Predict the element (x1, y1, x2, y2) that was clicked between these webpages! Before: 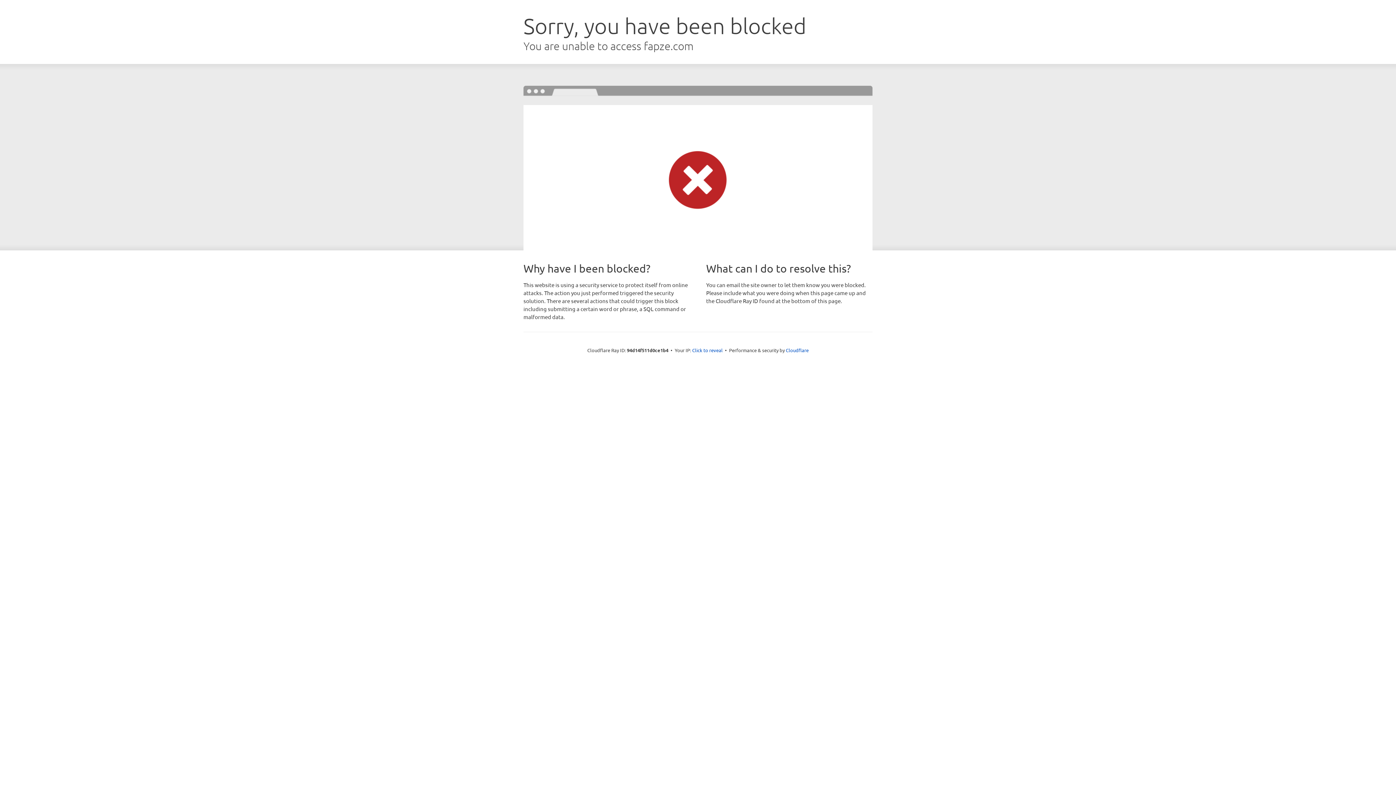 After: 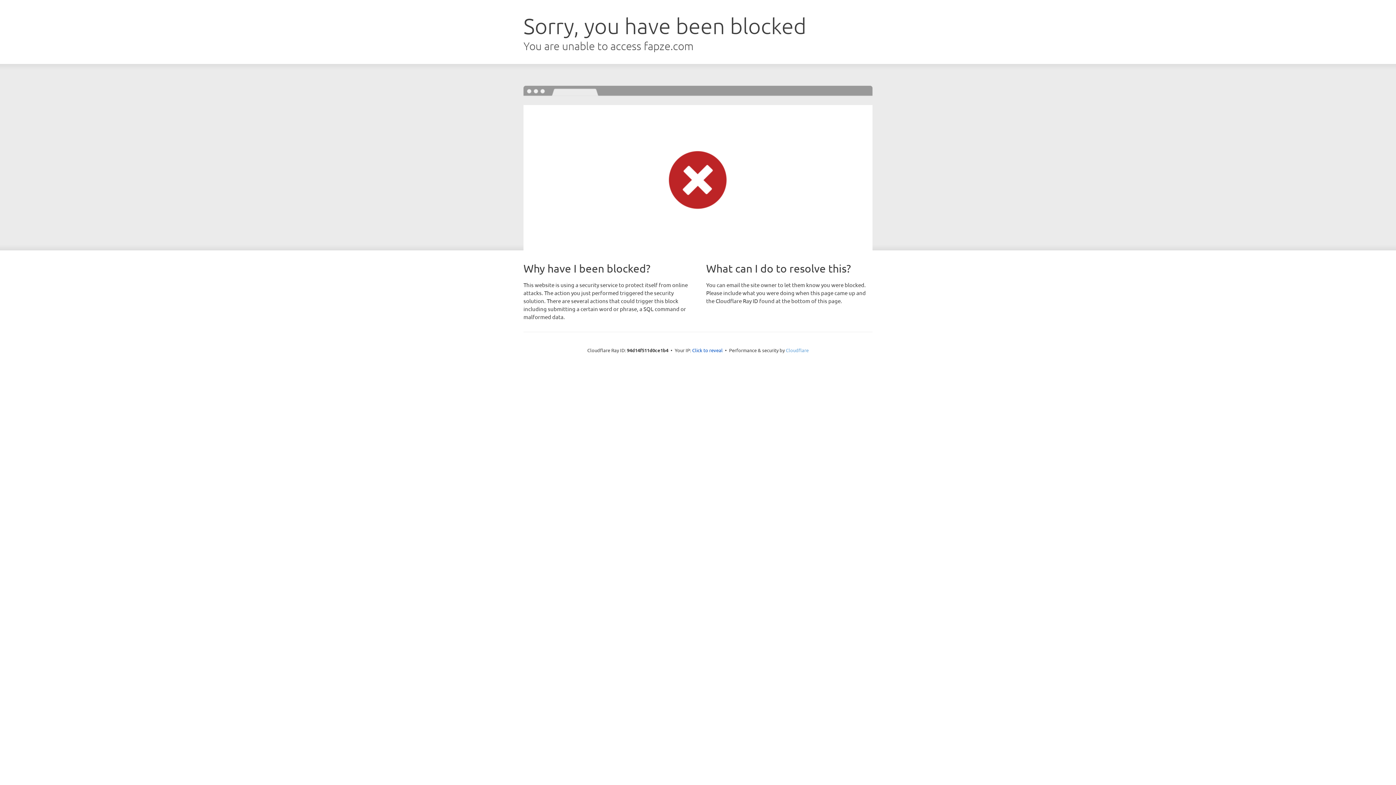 Action: label: Cloudflare bbox: (786, 347, 808, 353)